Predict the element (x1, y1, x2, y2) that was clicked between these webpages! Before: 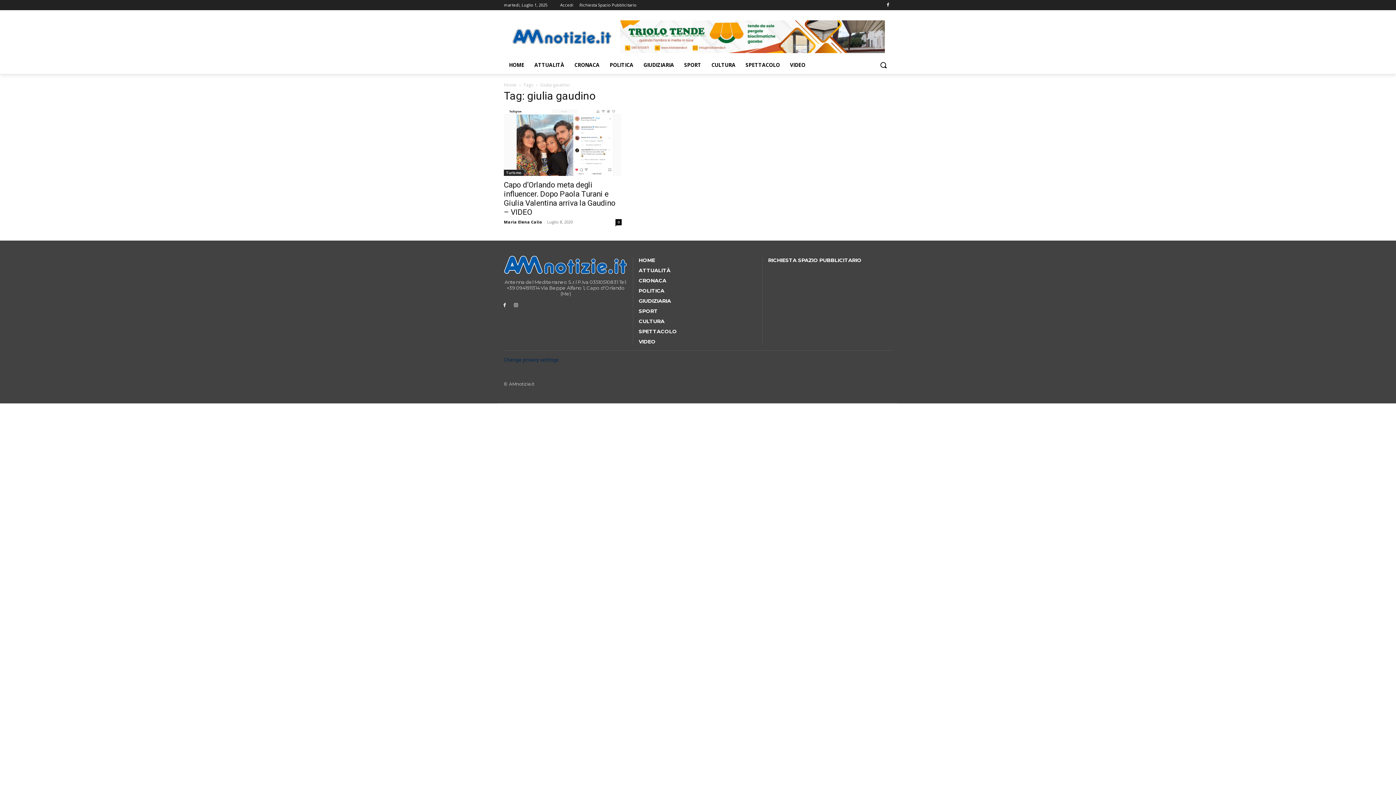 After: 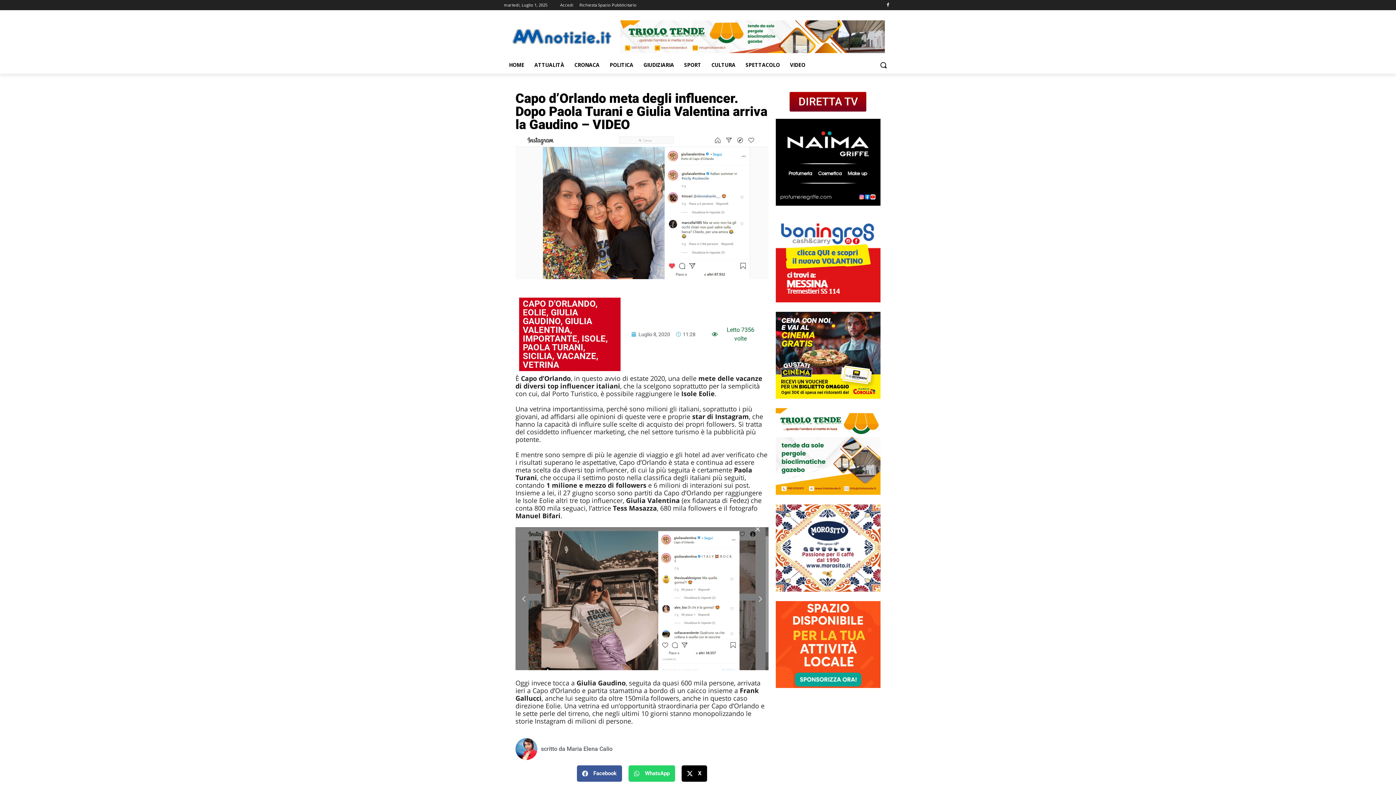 Action: bbox: (615, 219, 621, 225) label: 0